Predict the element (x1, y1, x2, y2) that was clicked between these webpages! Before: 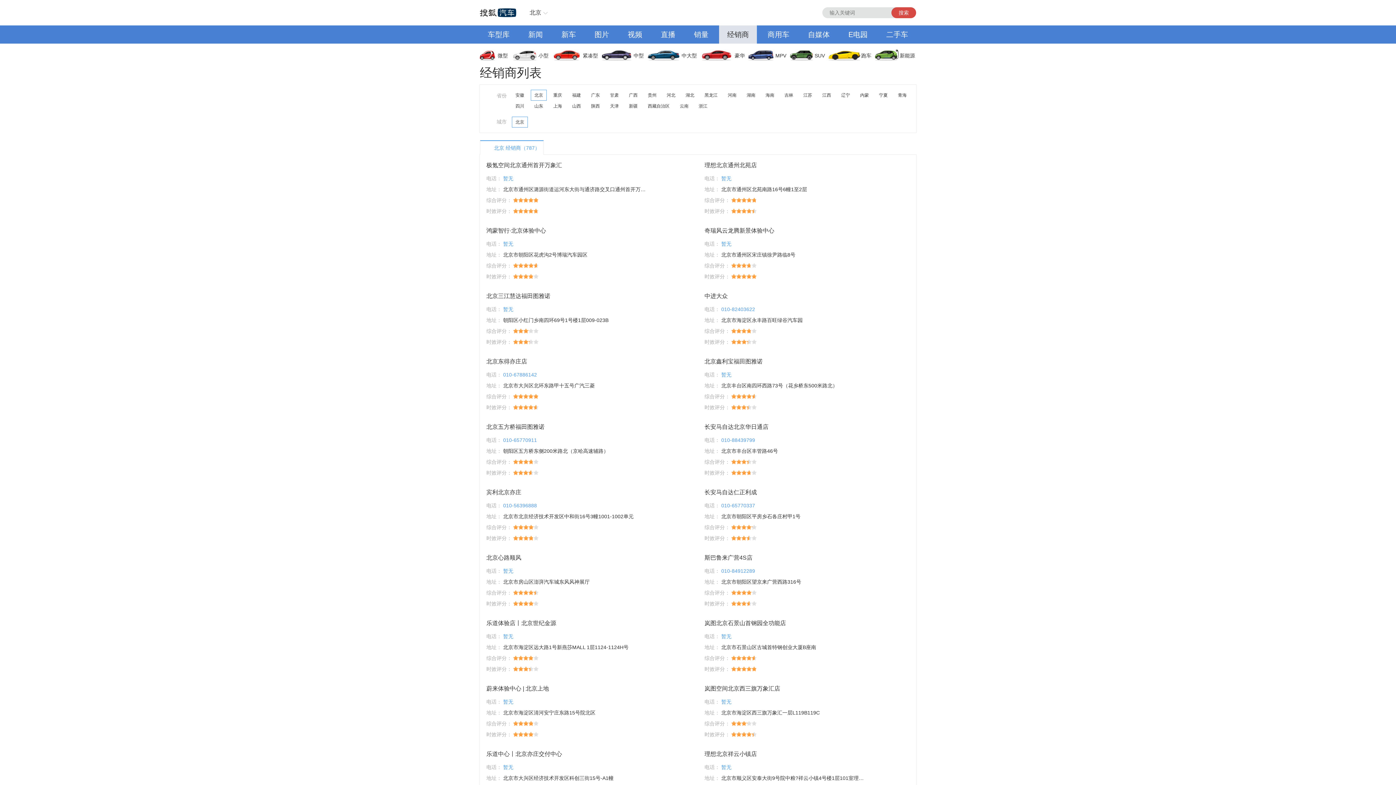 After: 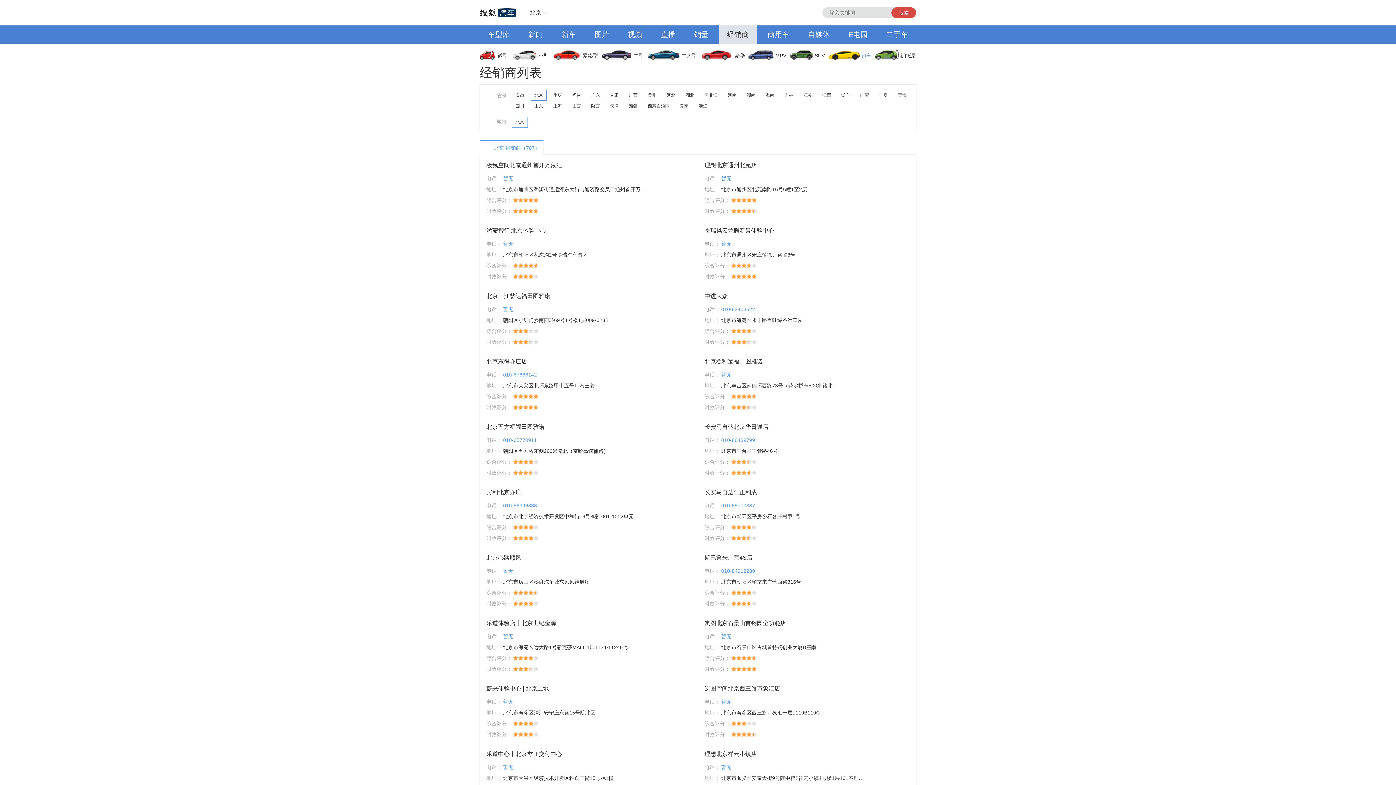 Action: bbox: (828, 46, 875, 64) label: 跑车